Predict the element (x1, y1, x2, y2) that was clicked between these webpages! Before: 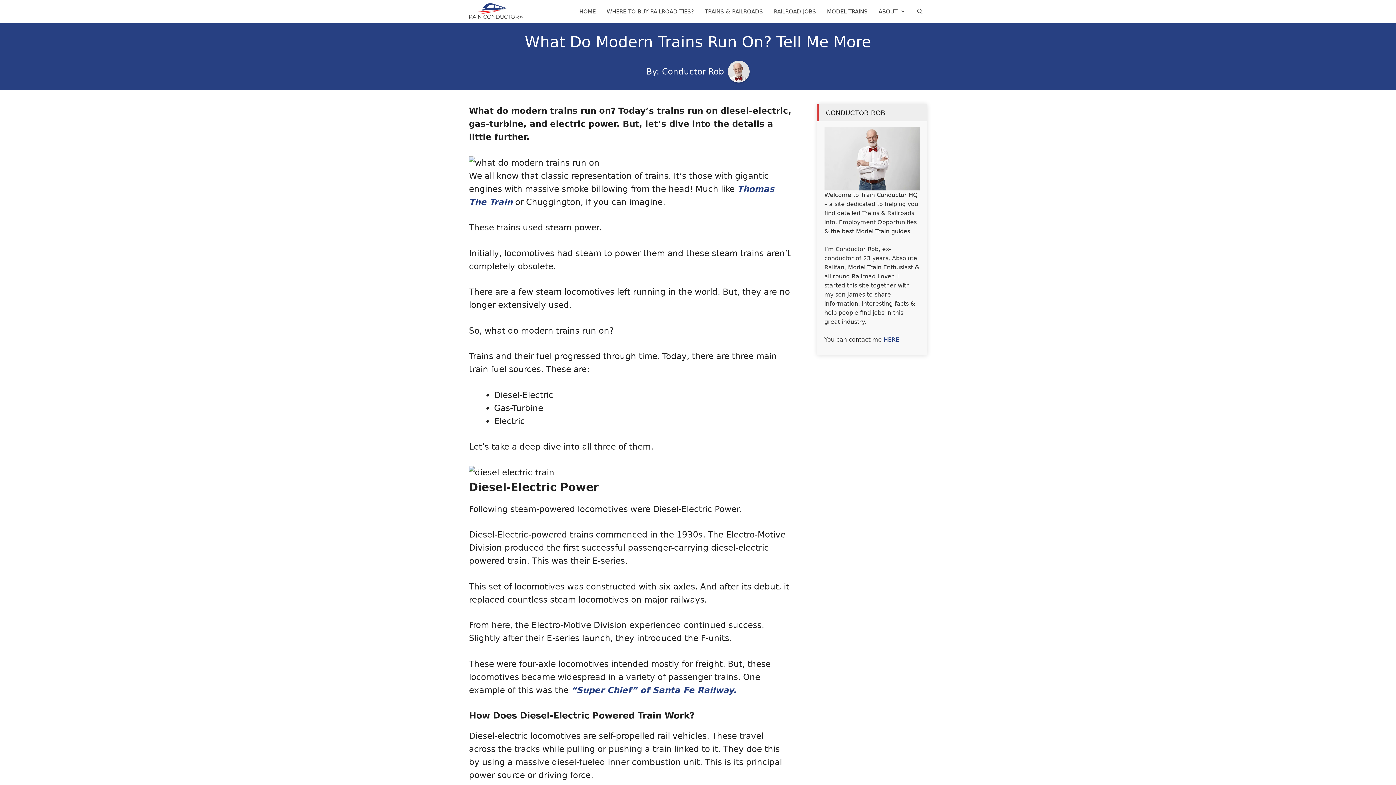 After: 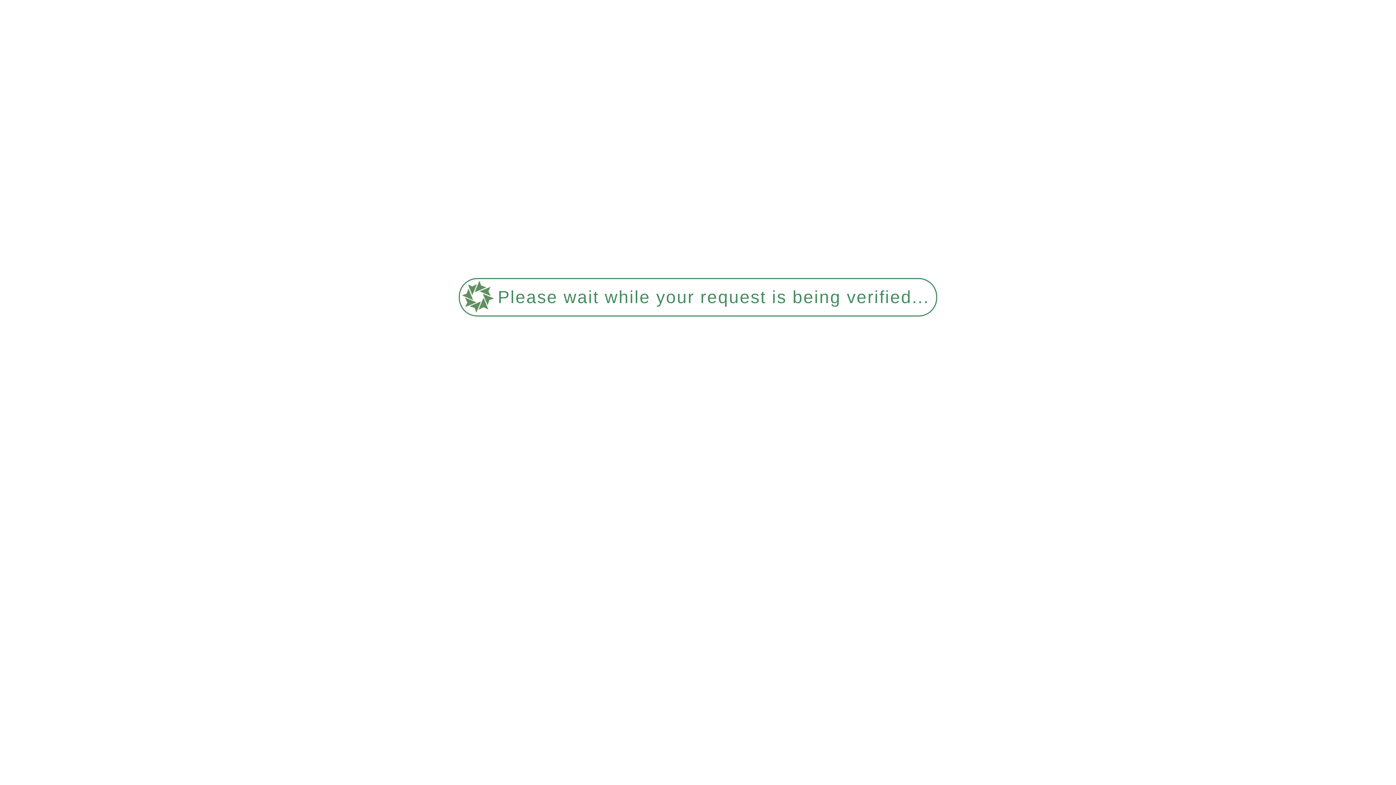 Action: label: WHERE TO BUY RAILROAD TIES? bbox: (601, 0, 699, 23)